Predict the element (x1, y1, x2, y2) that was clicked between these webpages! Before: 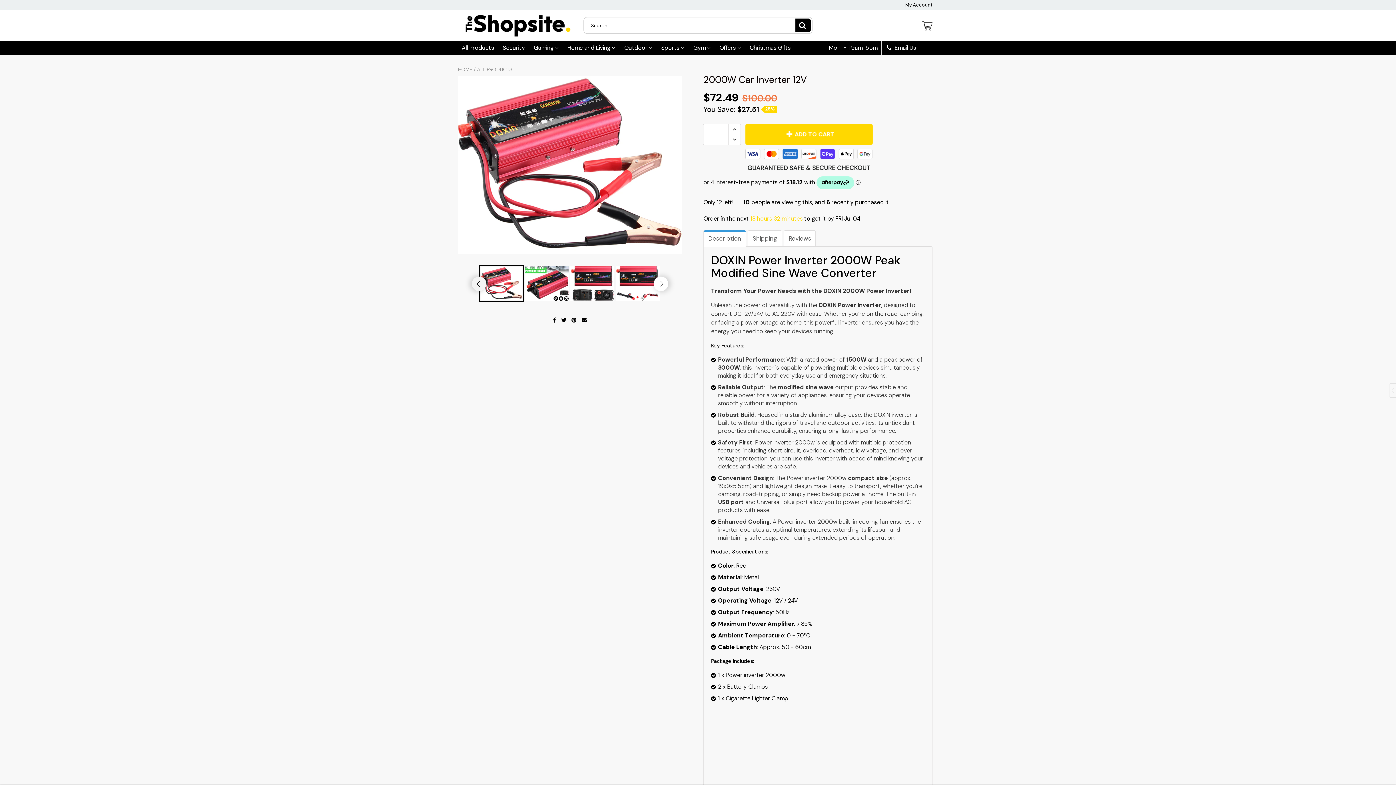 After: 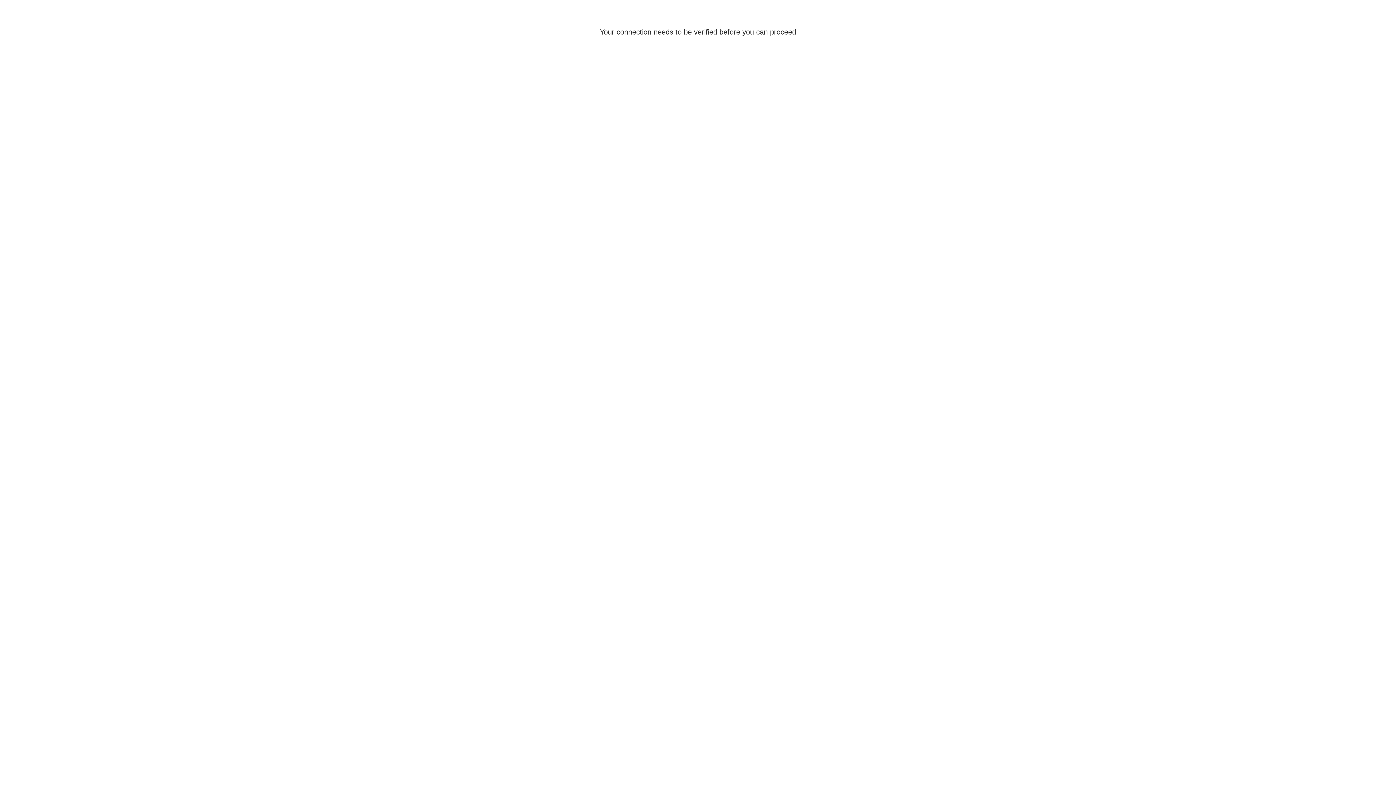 Action: bbox: (502, 40, 525, 54) label: Security